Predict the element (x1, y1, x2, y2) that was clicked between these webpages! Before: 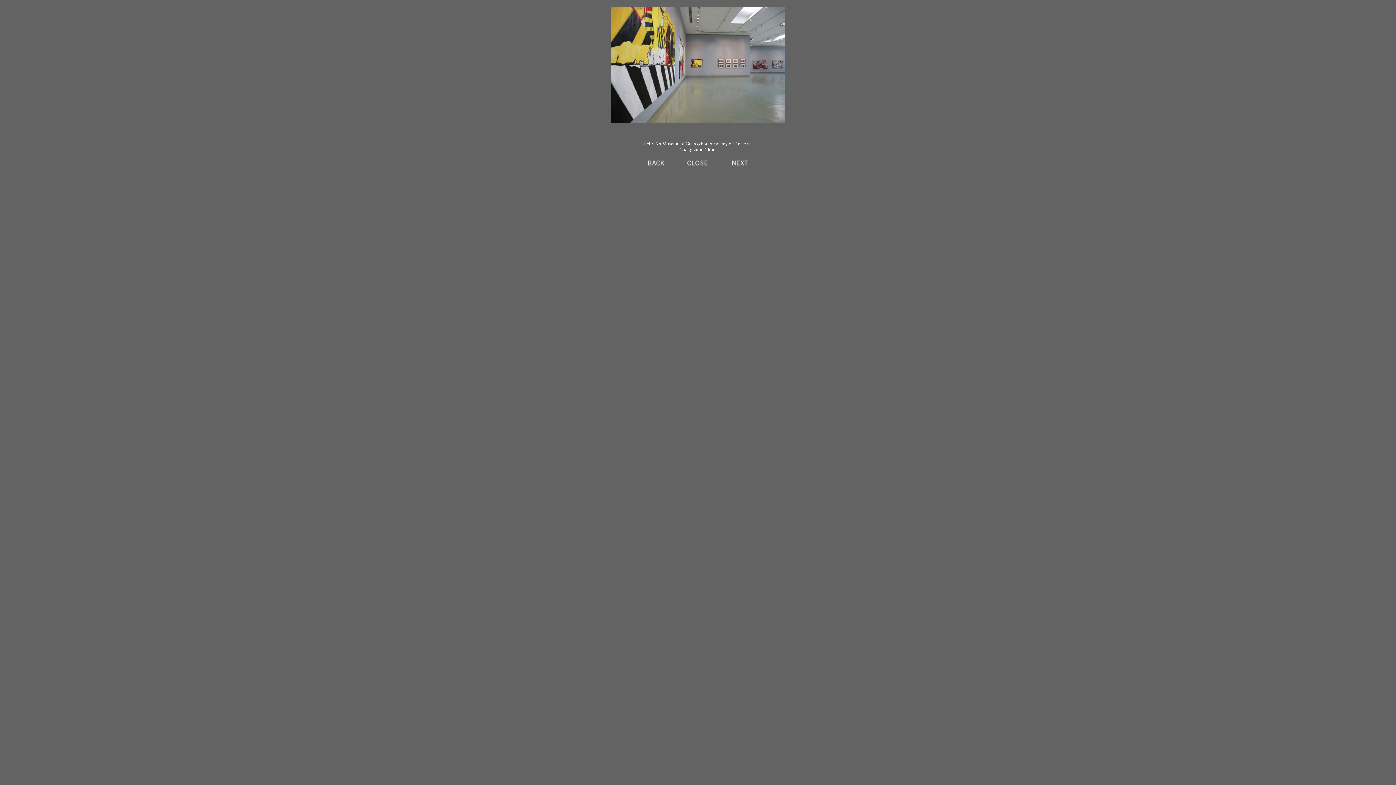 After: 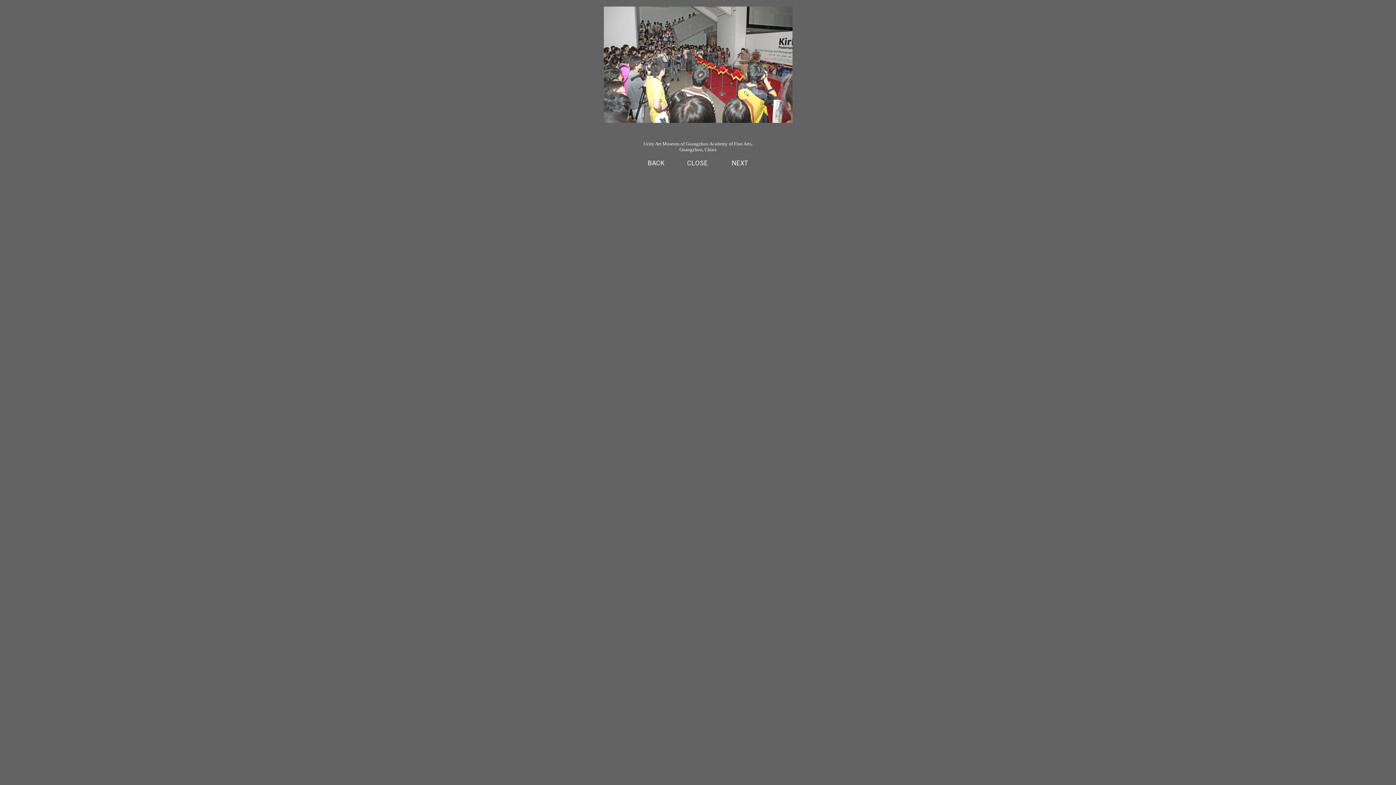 Action: bbox: (727, 161, 756, 168)